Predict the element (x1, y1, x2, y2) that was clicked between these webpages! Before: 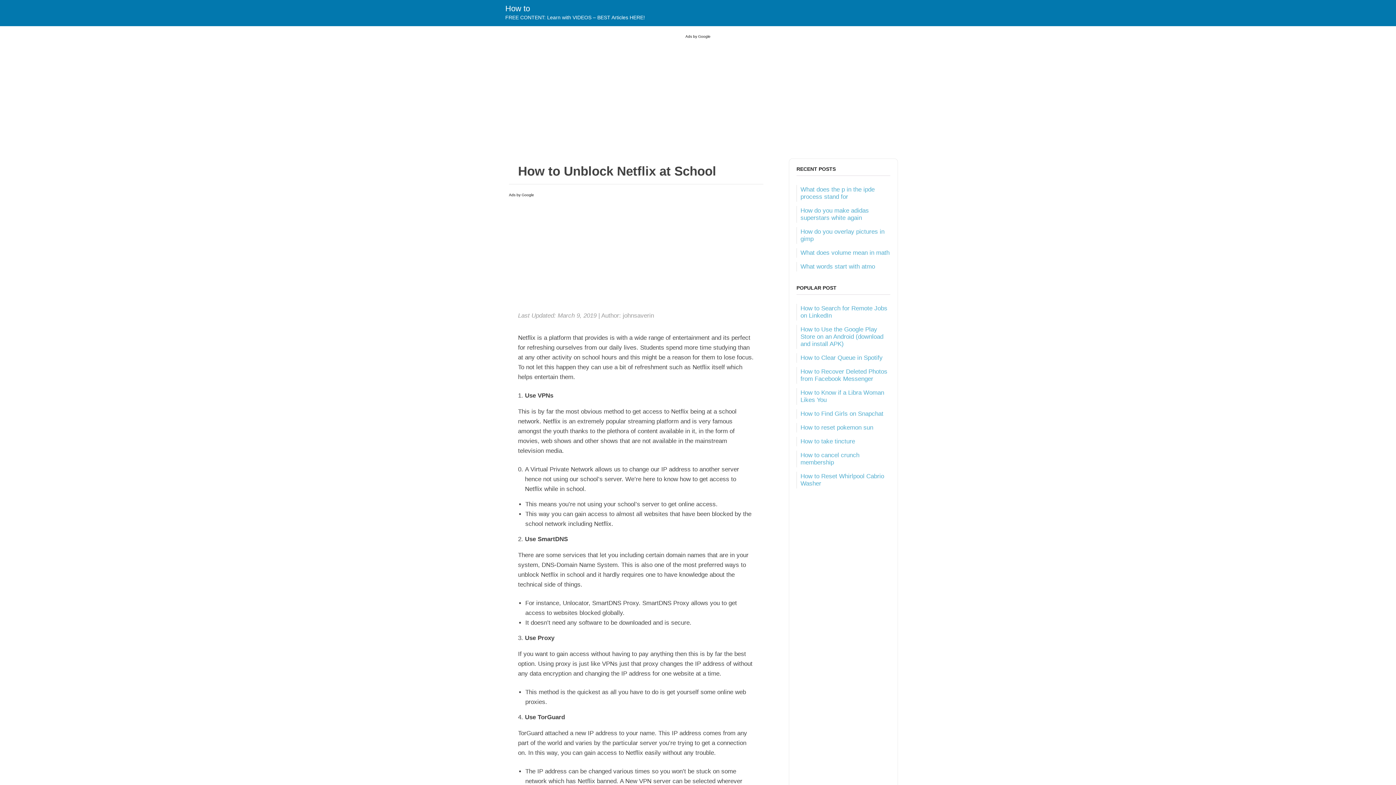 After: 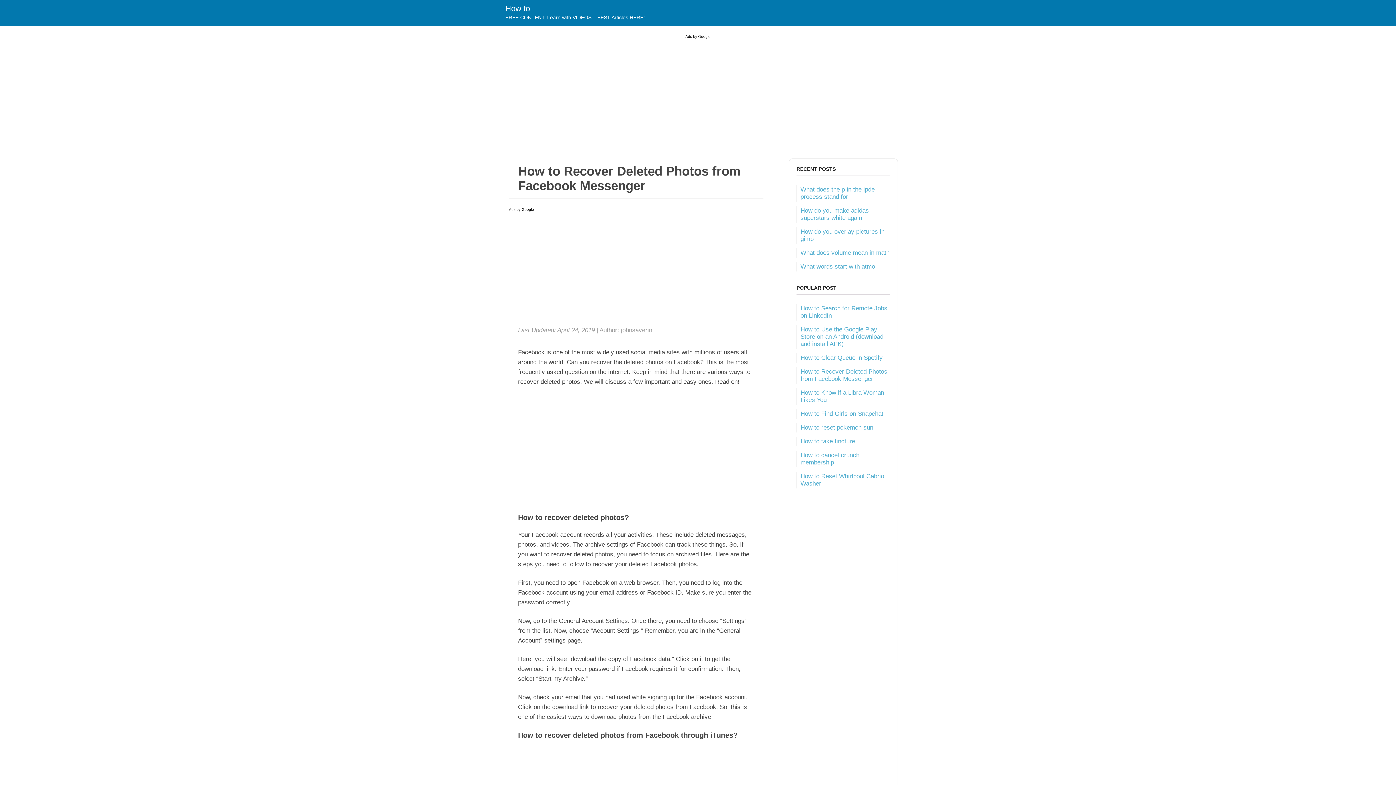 Action: bbox: (800, 368, 887, 382) label: How to Recover Deleted Photos from Facebook Messenger